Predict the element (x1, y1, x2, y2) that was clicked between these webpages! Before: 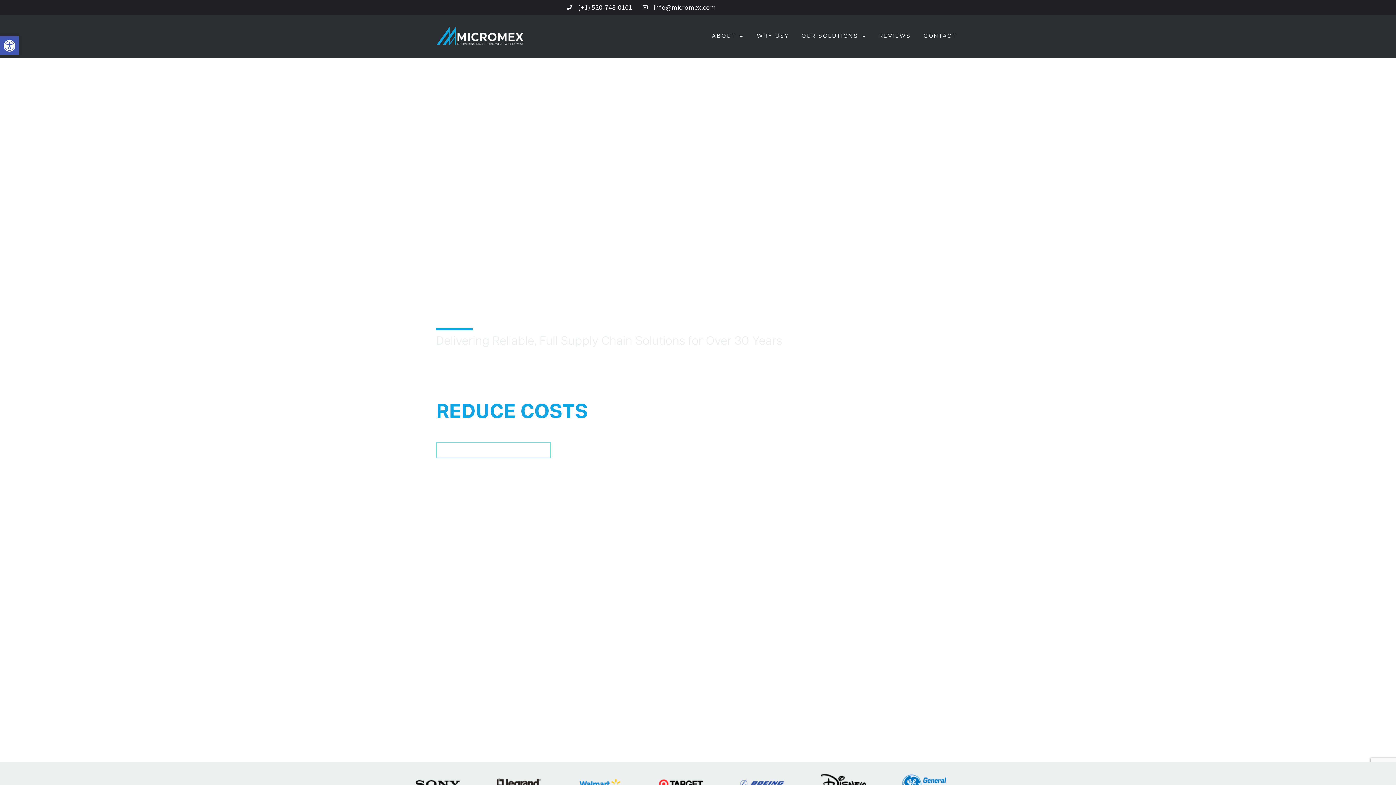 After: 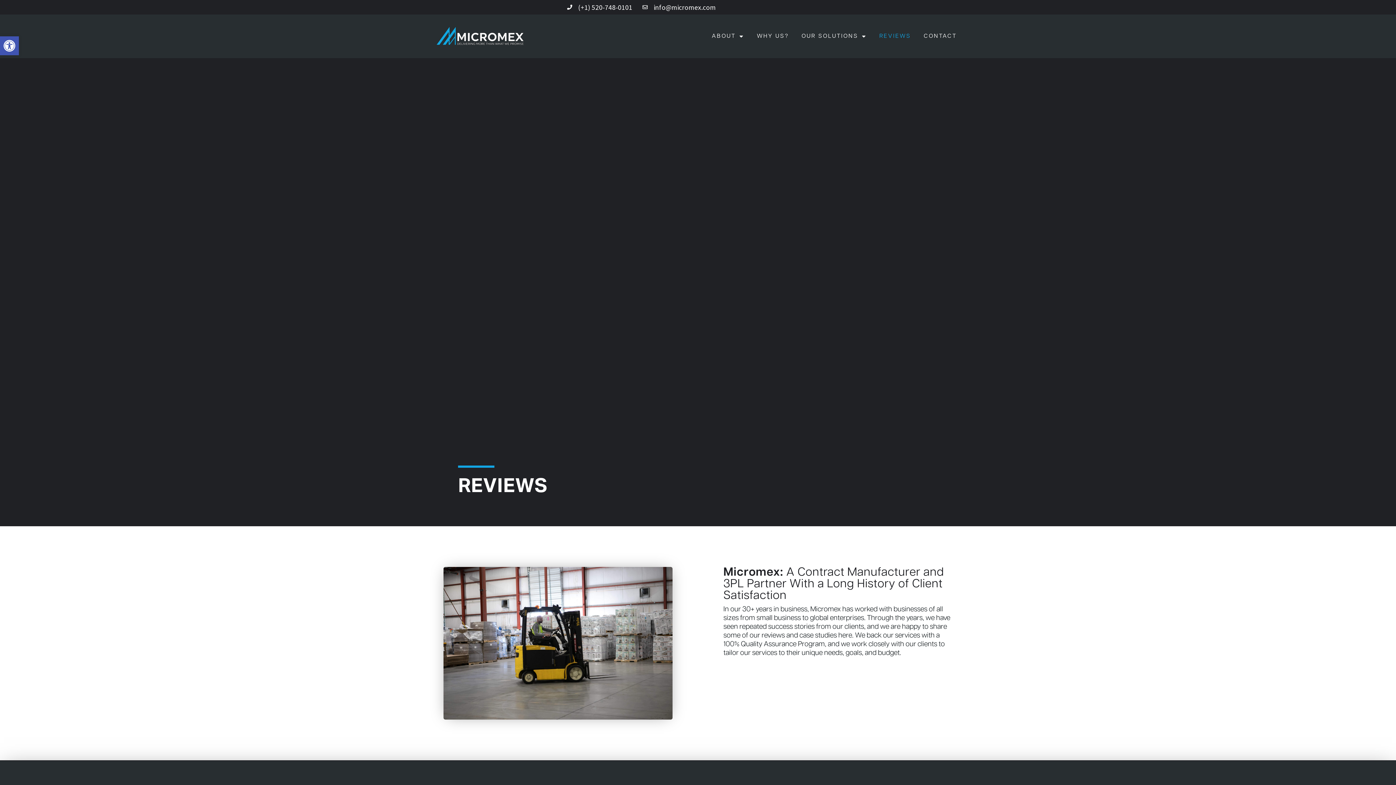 Action: label: REVIEWS bbox: (876, 27, 914, 44)